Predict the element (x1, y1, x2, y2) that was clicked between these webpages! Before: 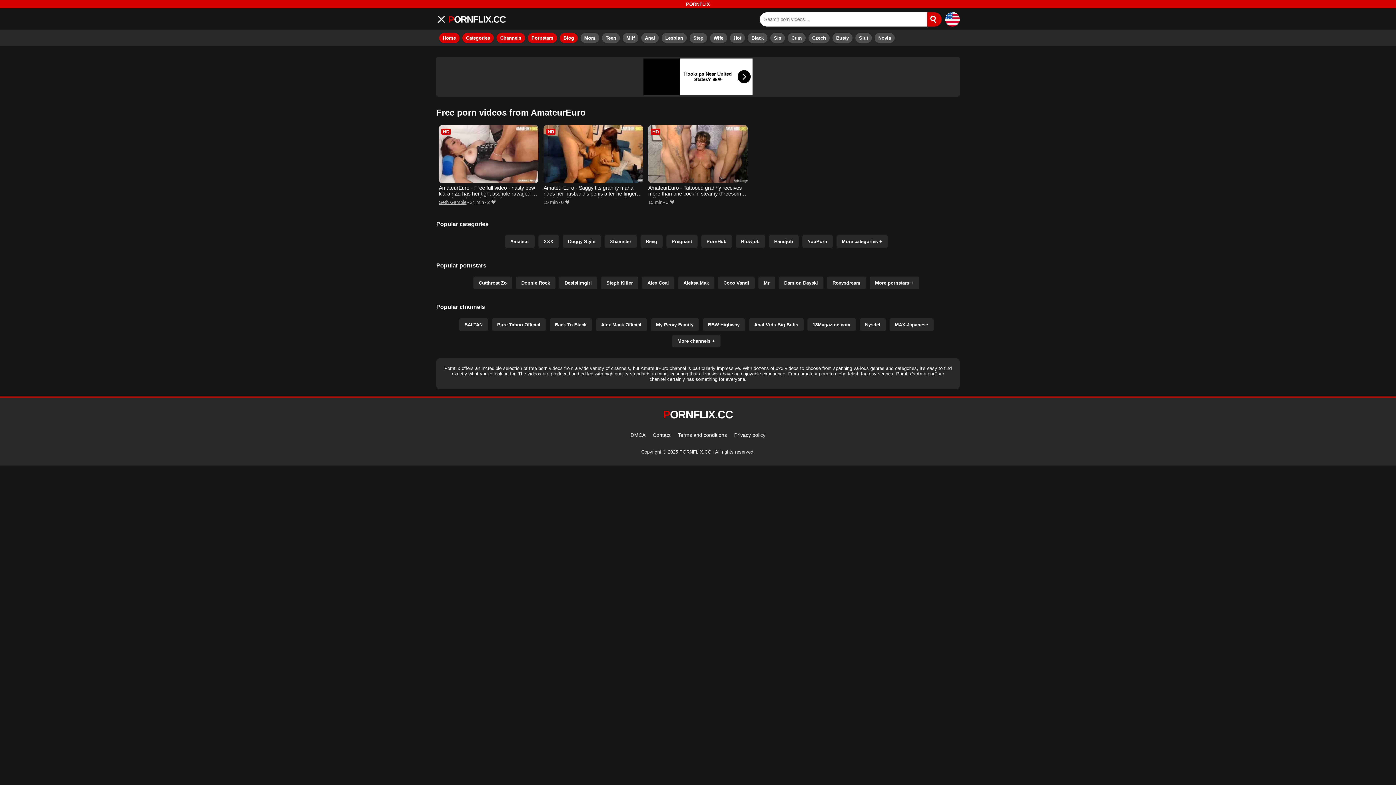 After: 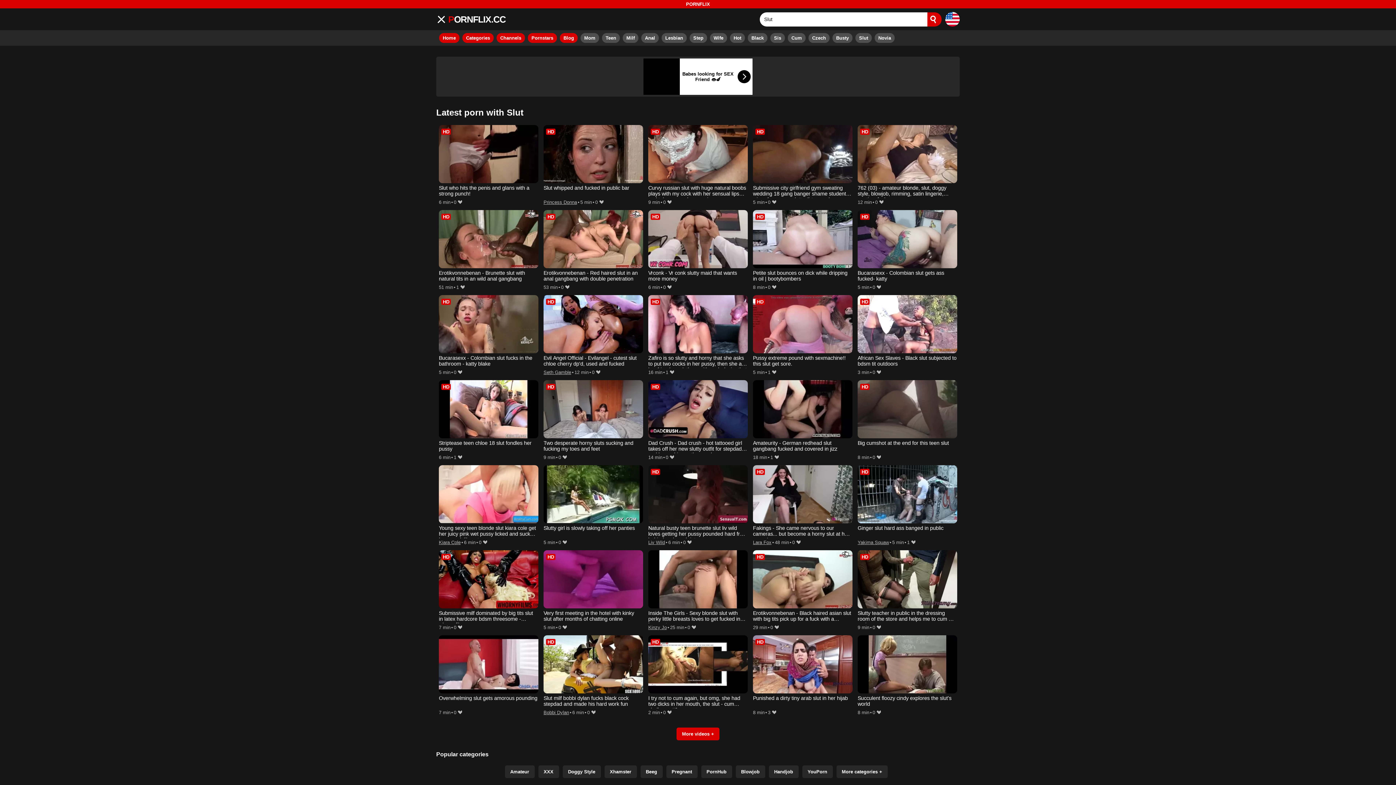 Action: label: Slut bbox: (855, 33, 872, 42)